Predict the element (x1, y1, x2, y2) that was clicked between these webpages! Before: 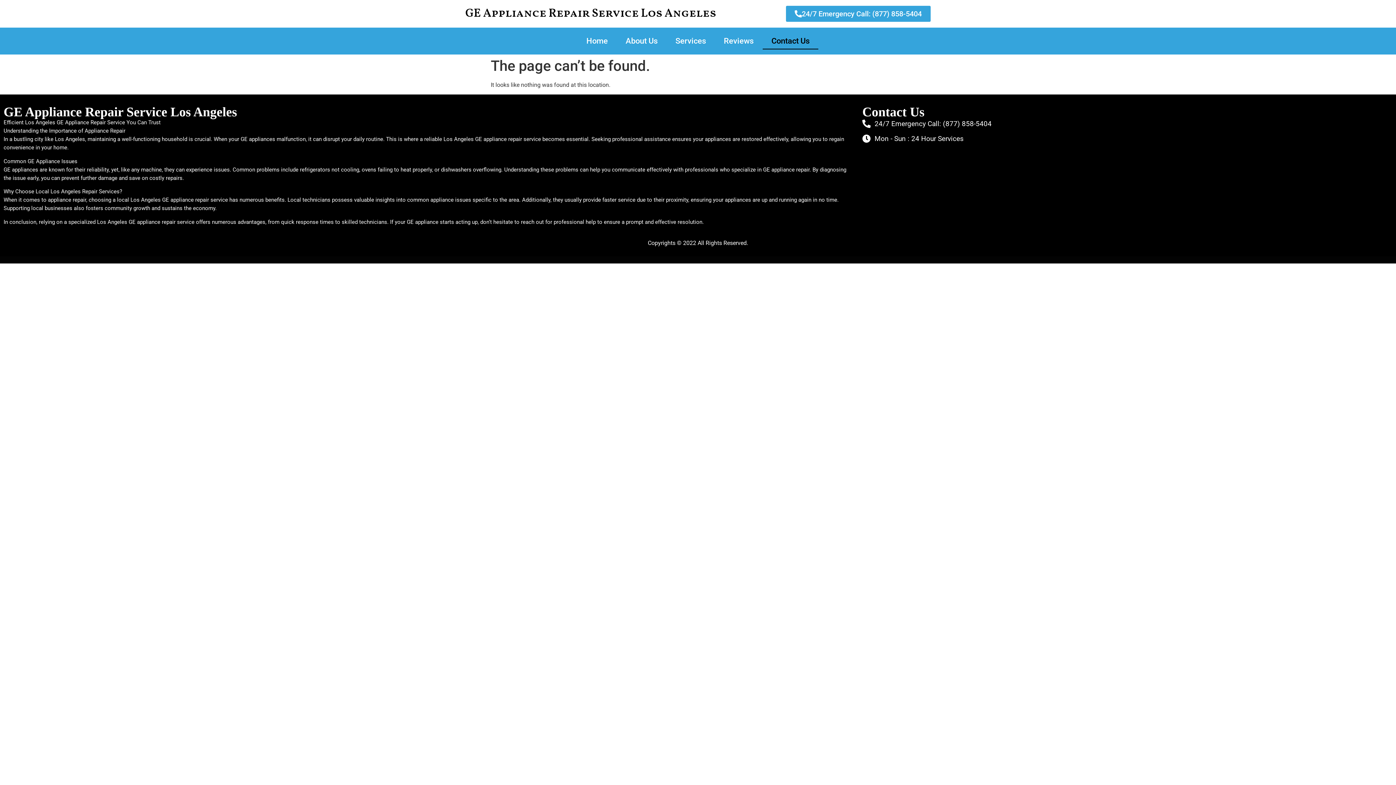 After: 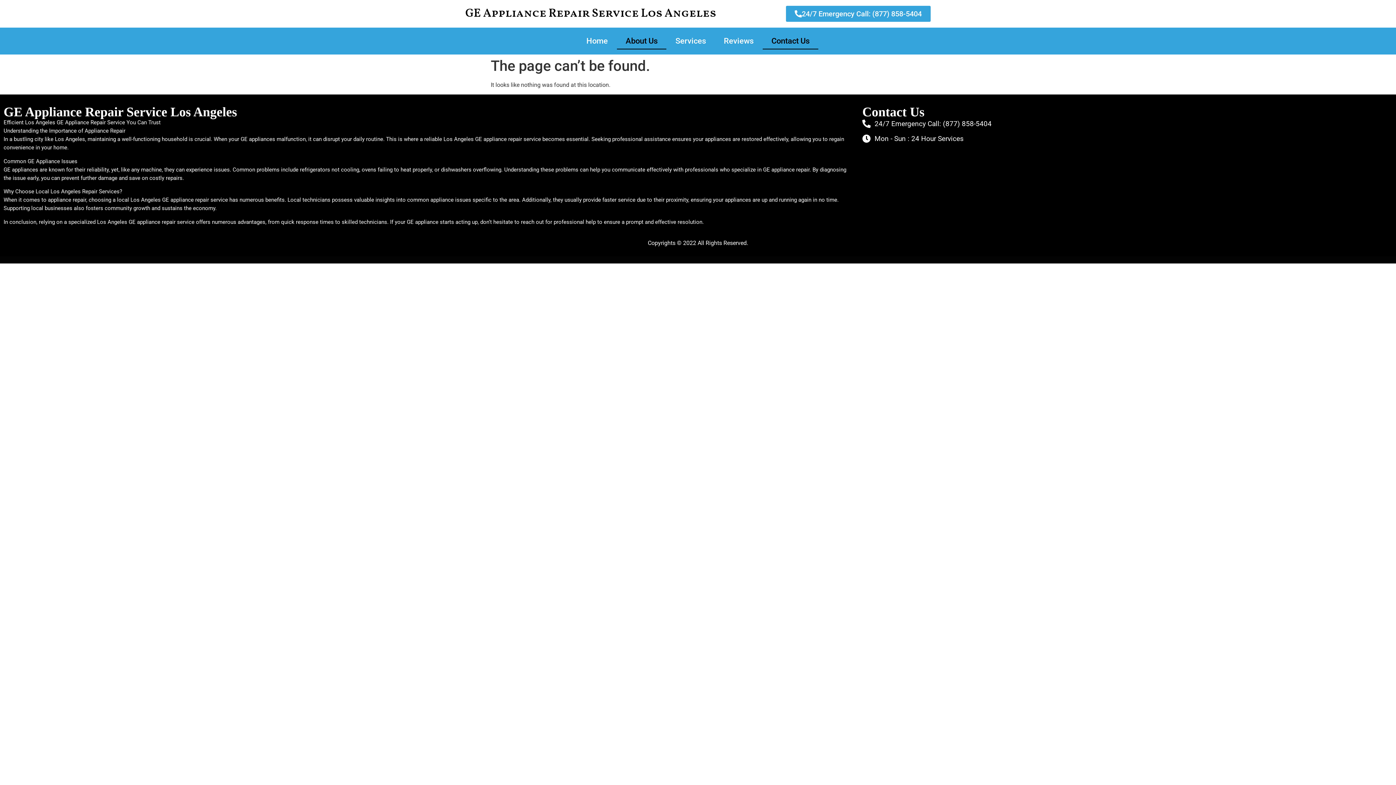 Action: bbox: (617, 32, 666, 49) label: About Us